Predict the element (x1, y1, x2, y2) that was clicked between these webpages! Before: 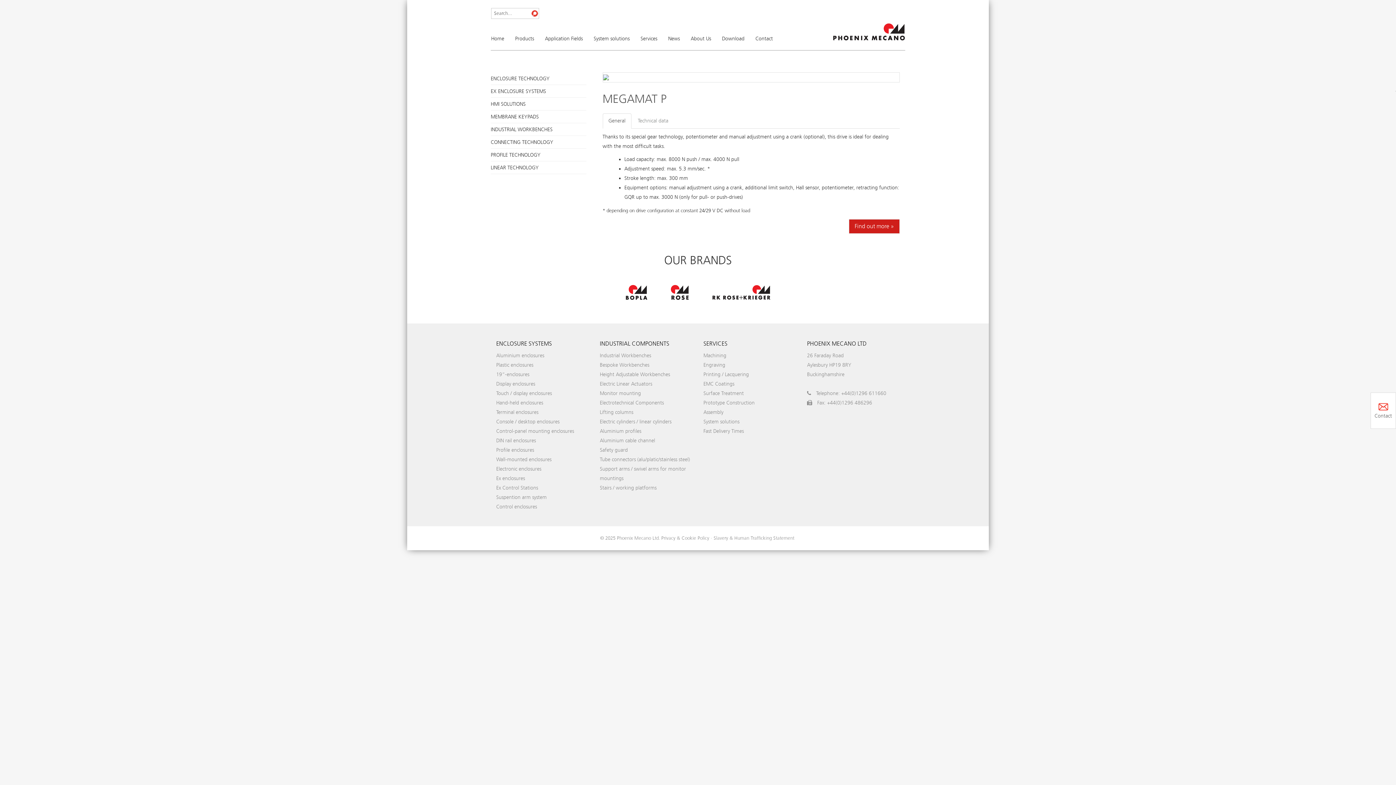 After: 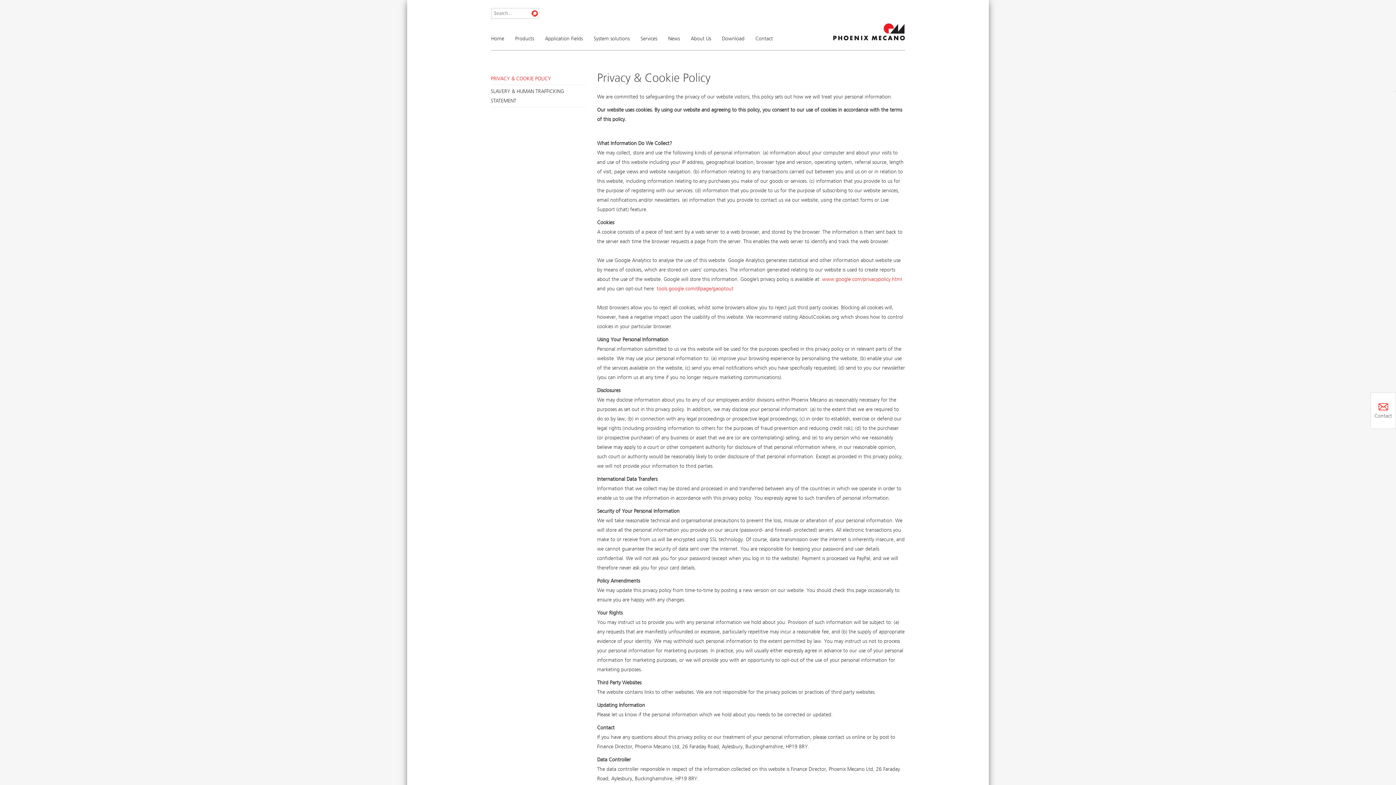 Action: label: Privacy & Cookie Policy bbox: (661, 535, 709, 540)